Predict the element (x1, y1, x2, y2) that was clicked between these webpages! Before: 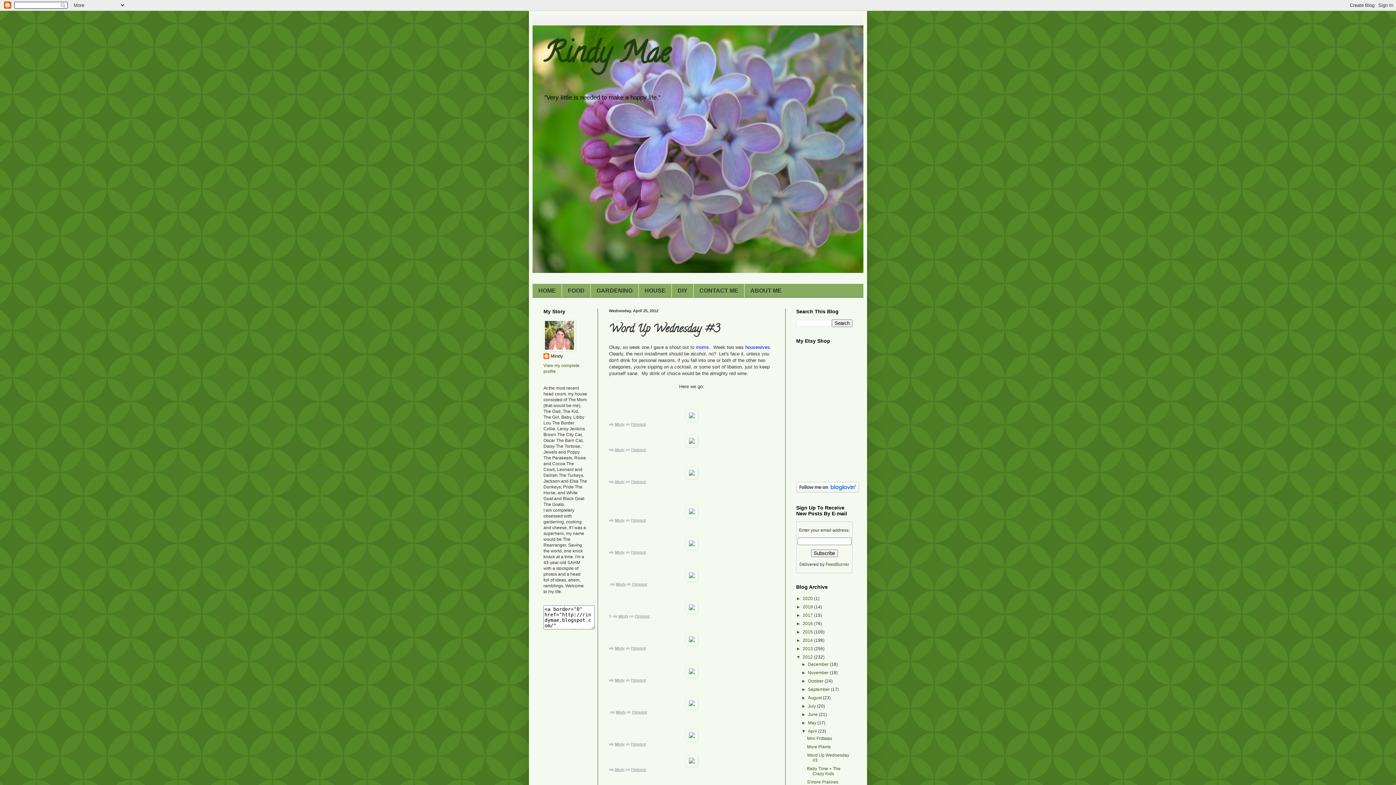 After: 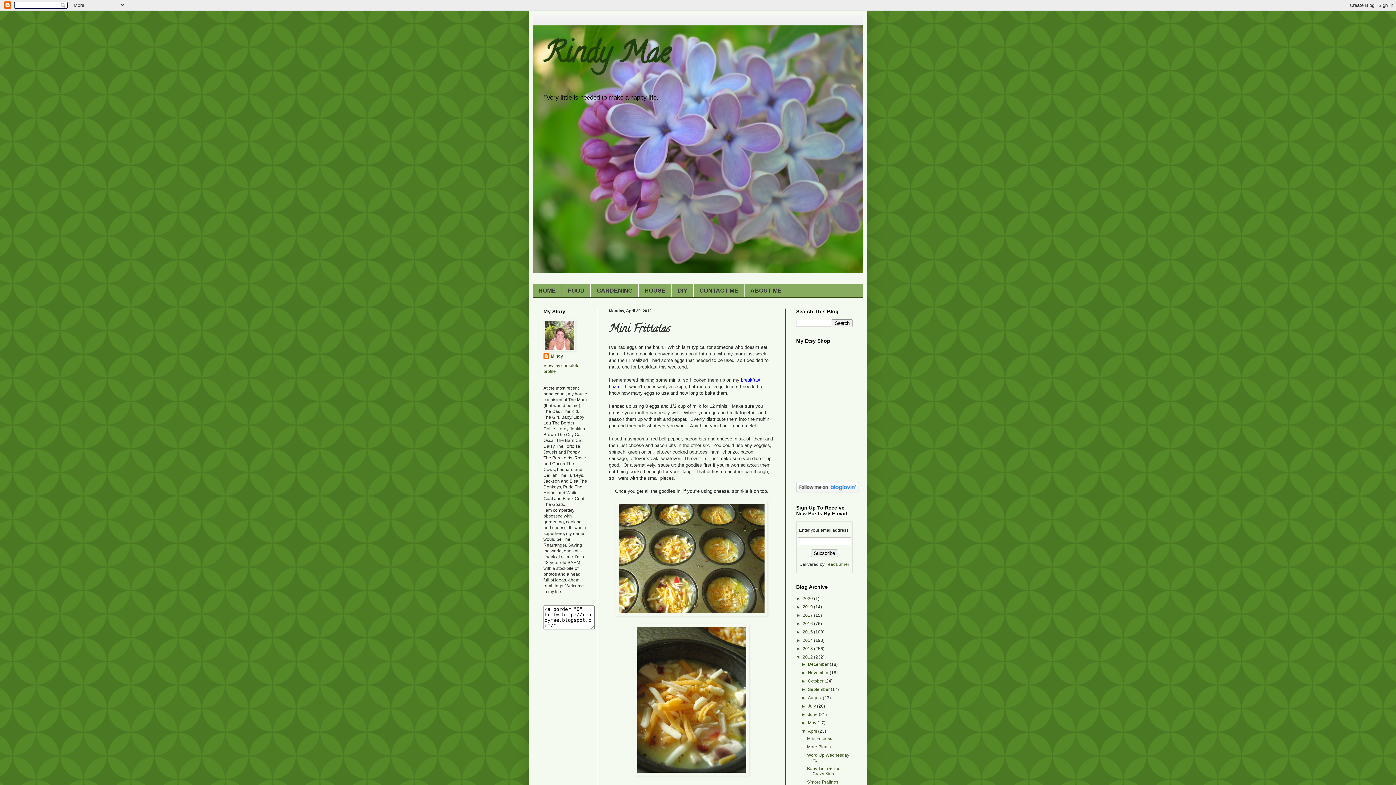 Action: label: Mini Frittatas bbox: (807, 736, 832, 741)